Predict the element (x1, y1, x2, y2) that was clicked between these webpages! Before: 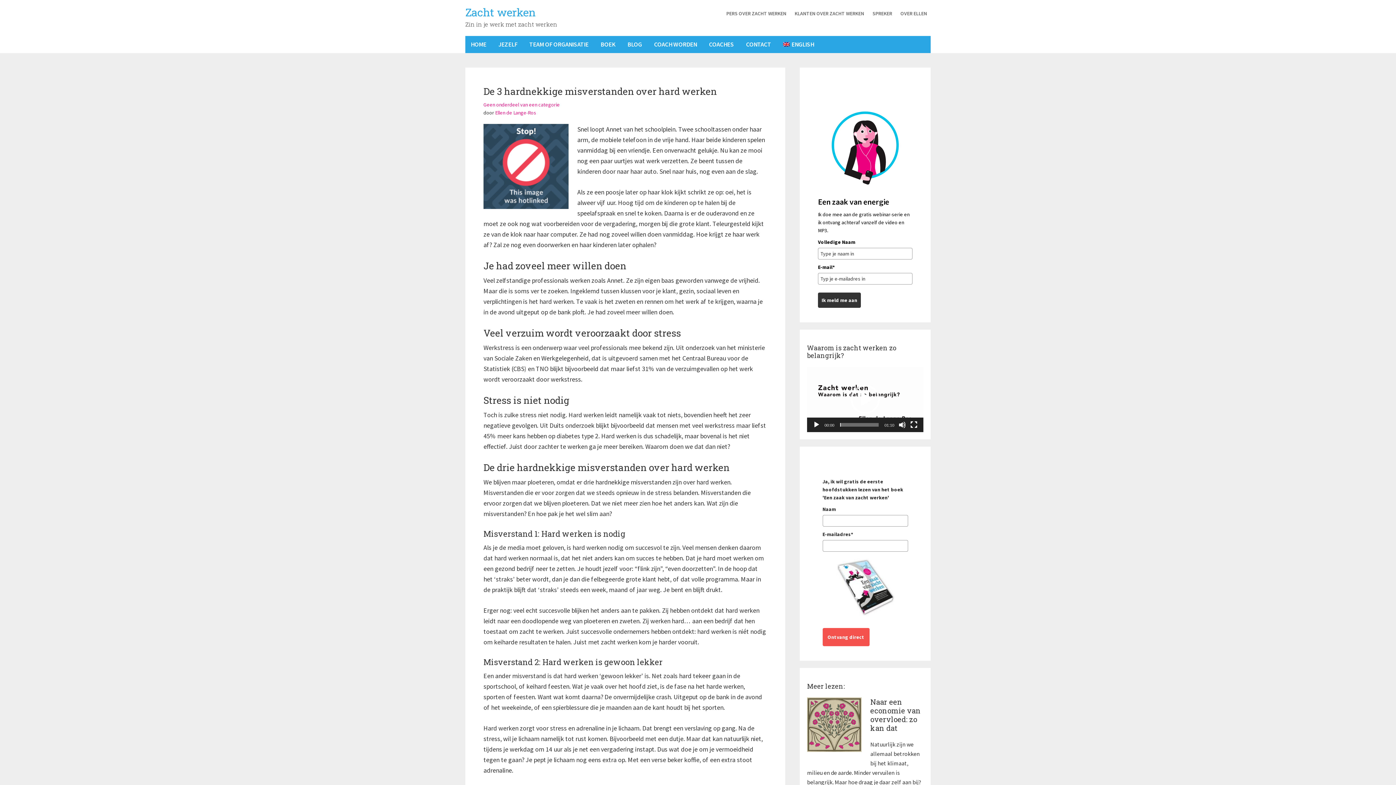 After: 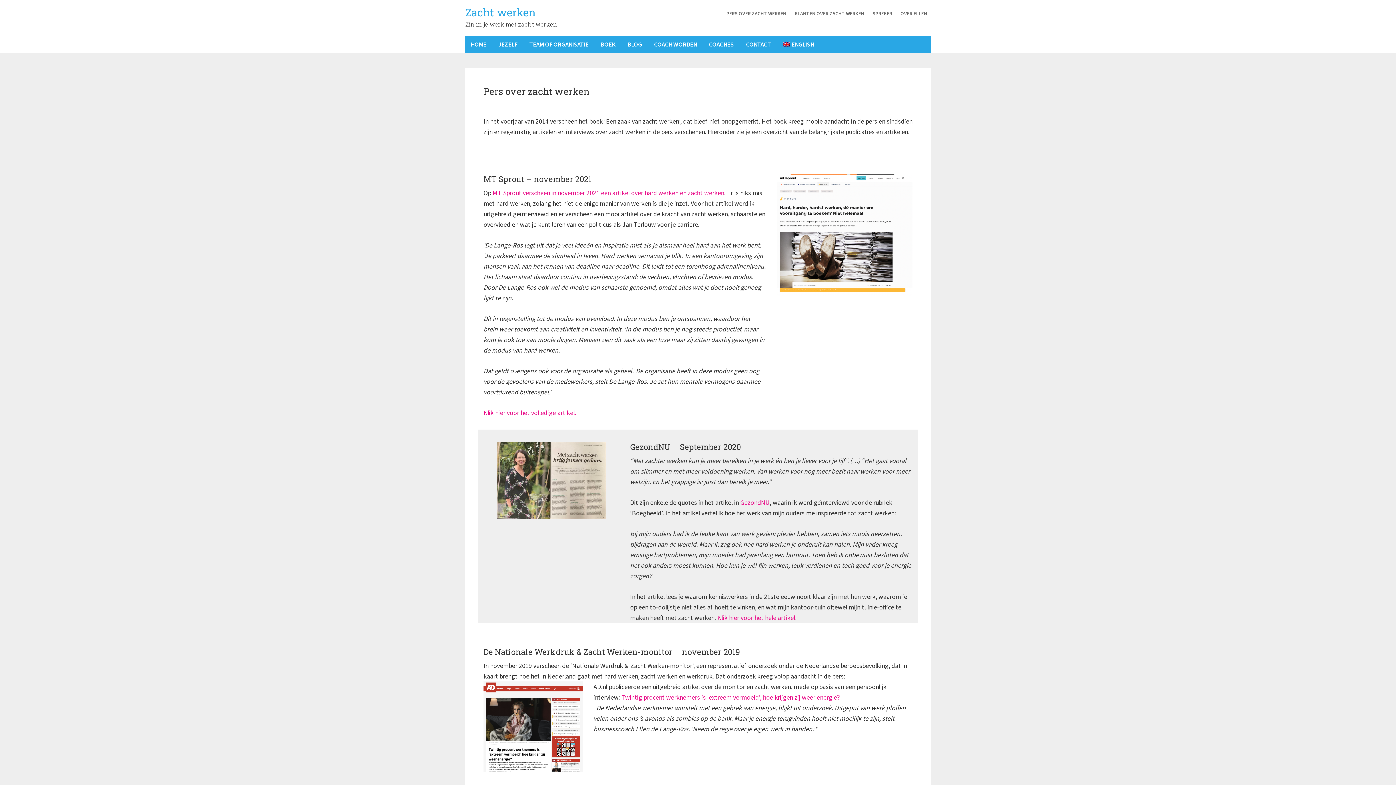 Action: label: PERS OVER ZACHT WERKEN bbox: (722, 7, 790, 19)